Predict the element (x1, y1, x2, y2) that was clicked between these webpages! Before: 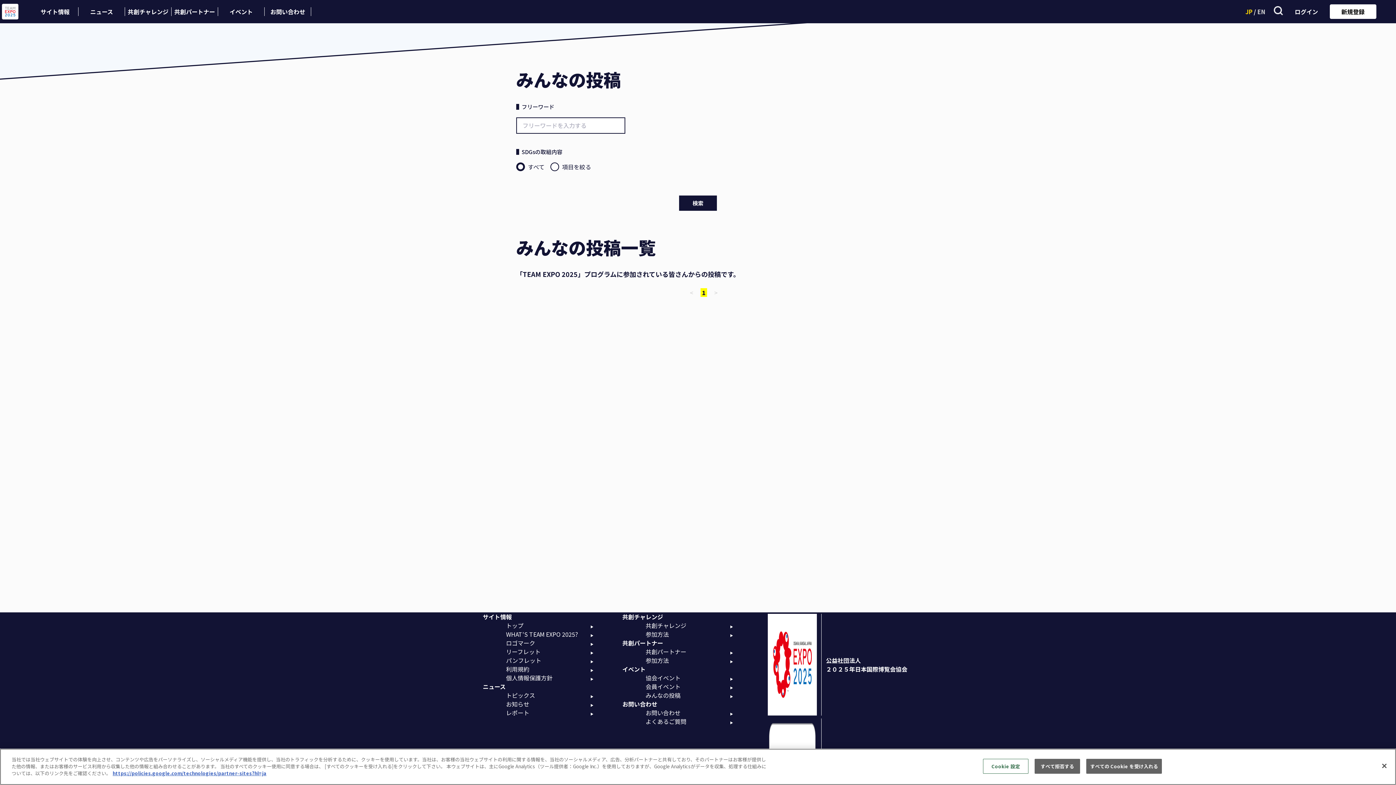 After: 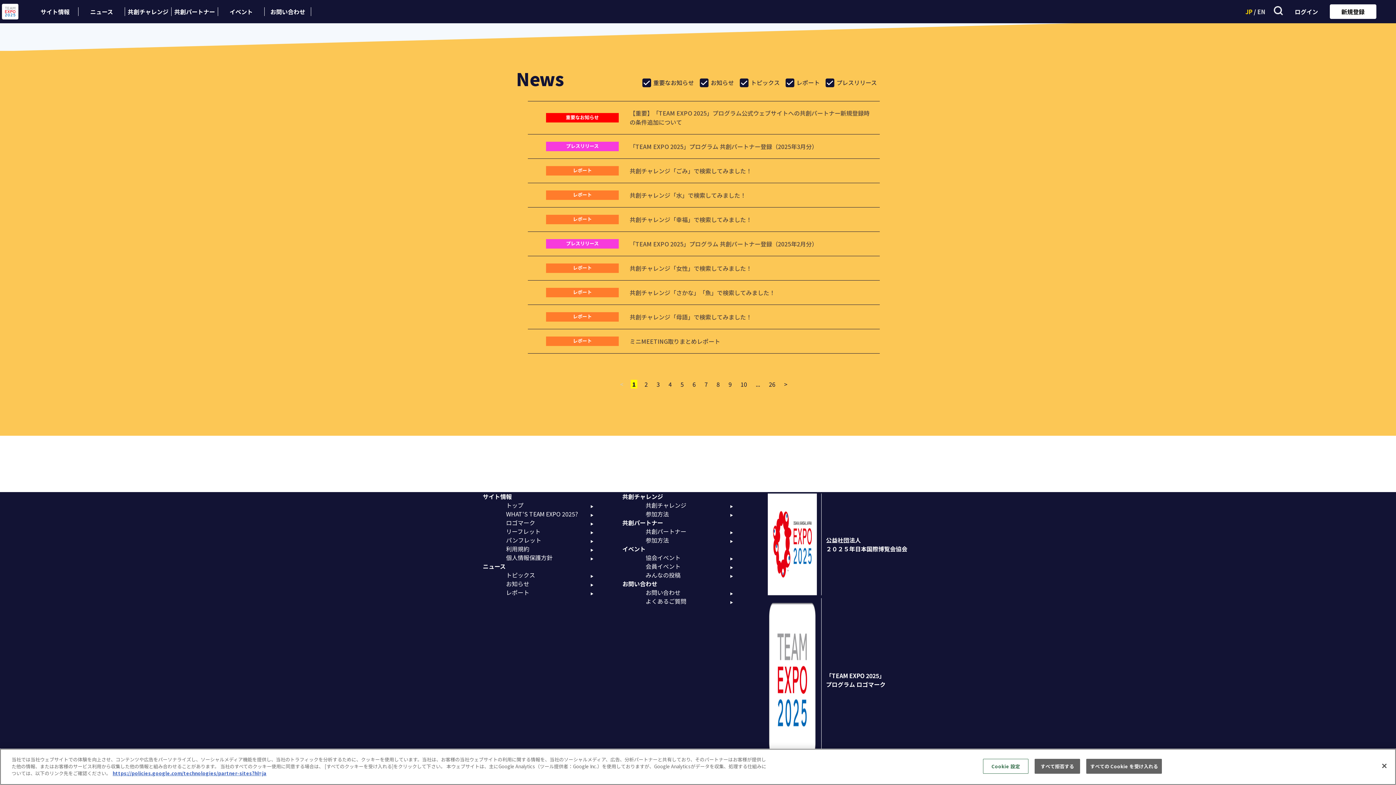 Action: label: お知らせ bbox: (506, 700, 593, 708)